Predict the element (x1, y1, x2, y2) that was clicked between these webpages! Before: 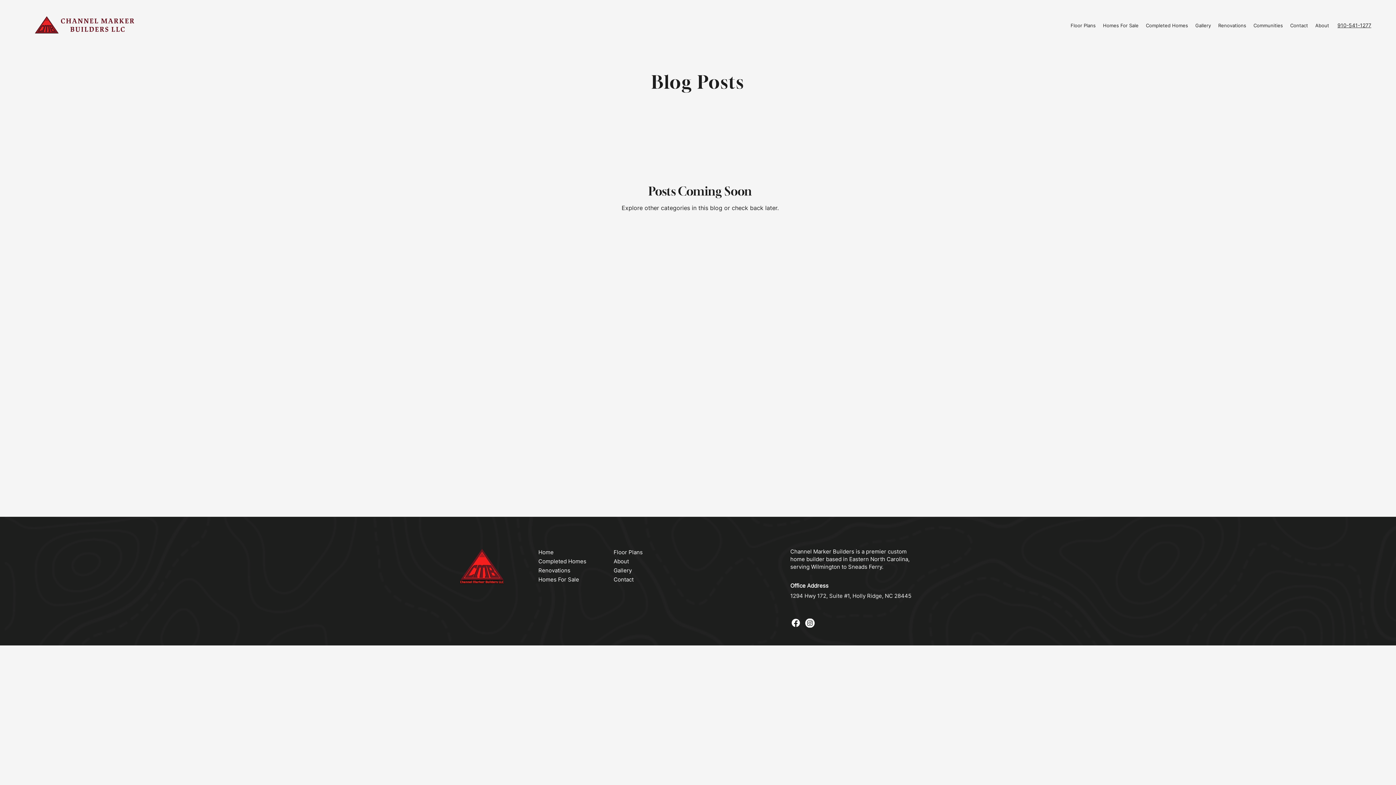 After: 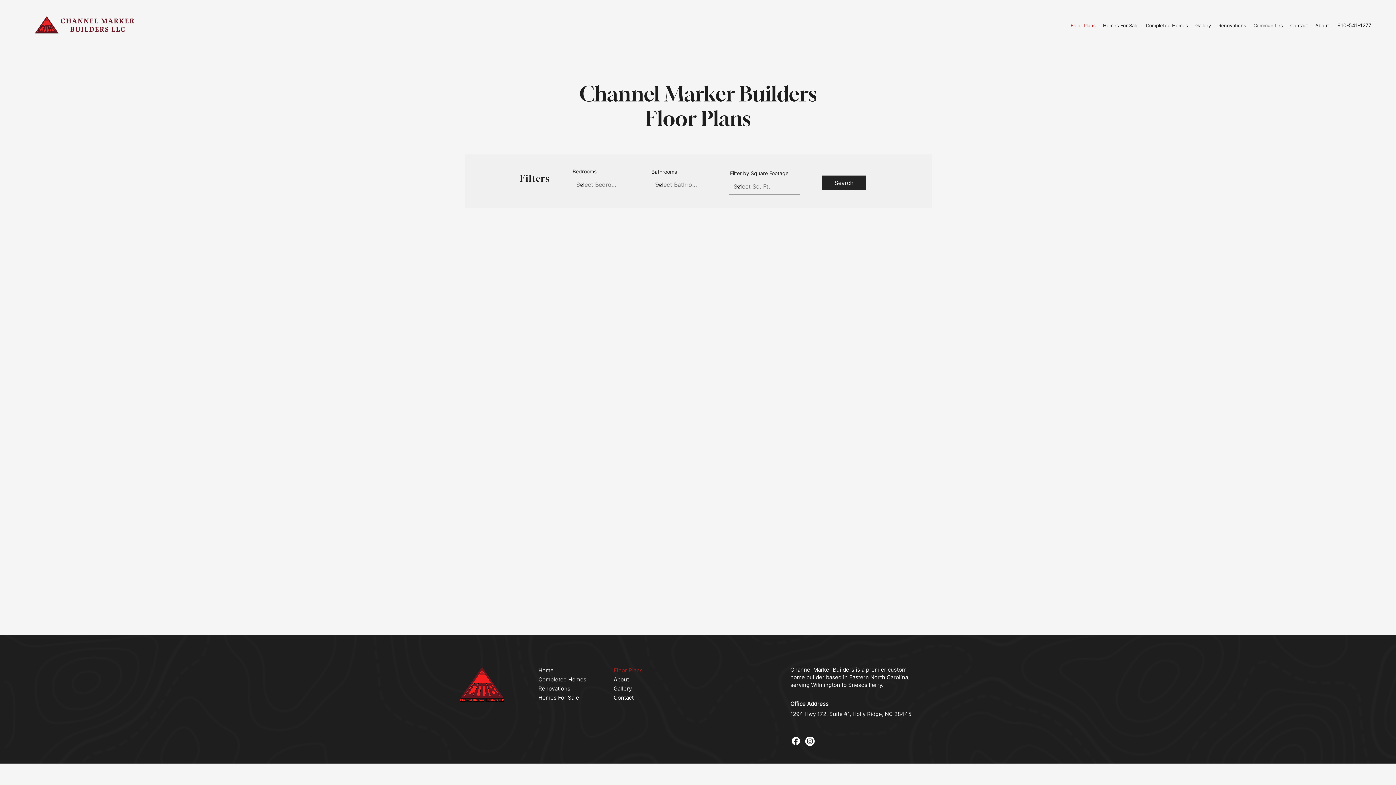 Action: bbox: (613, 548, 665, 557) label: Floor Plans